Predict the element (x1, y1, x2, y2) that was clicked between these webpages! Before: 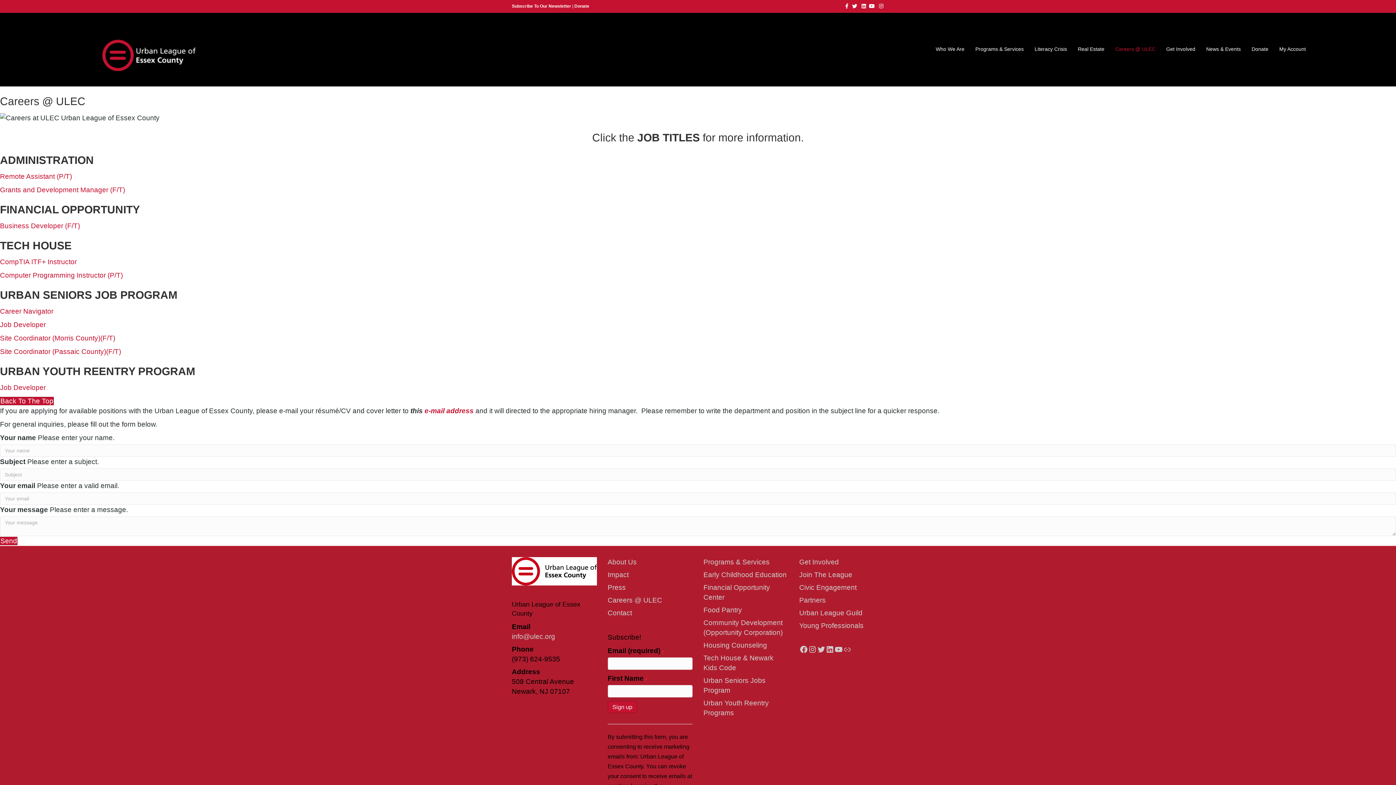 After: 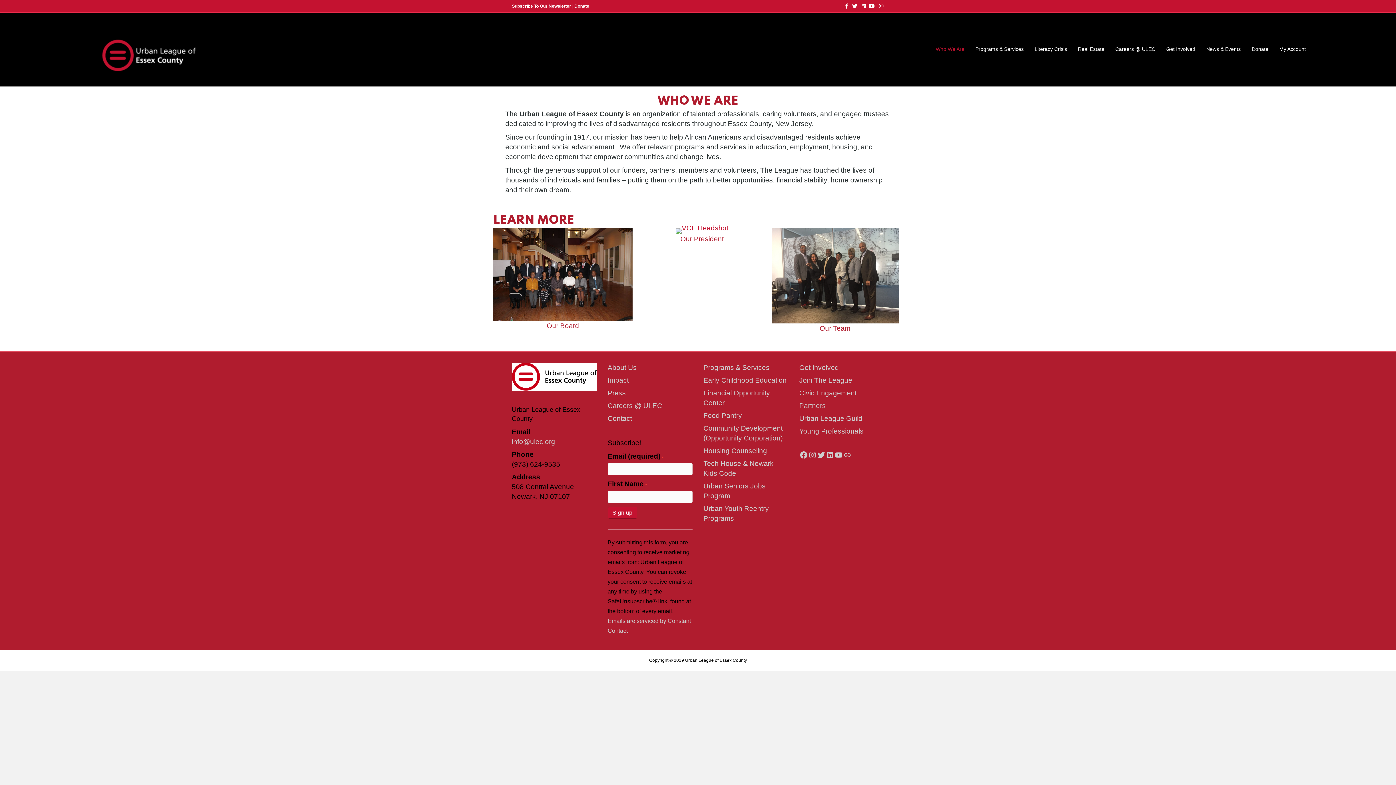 Action: bbox: (607, 558, 636, 566) label: About Us